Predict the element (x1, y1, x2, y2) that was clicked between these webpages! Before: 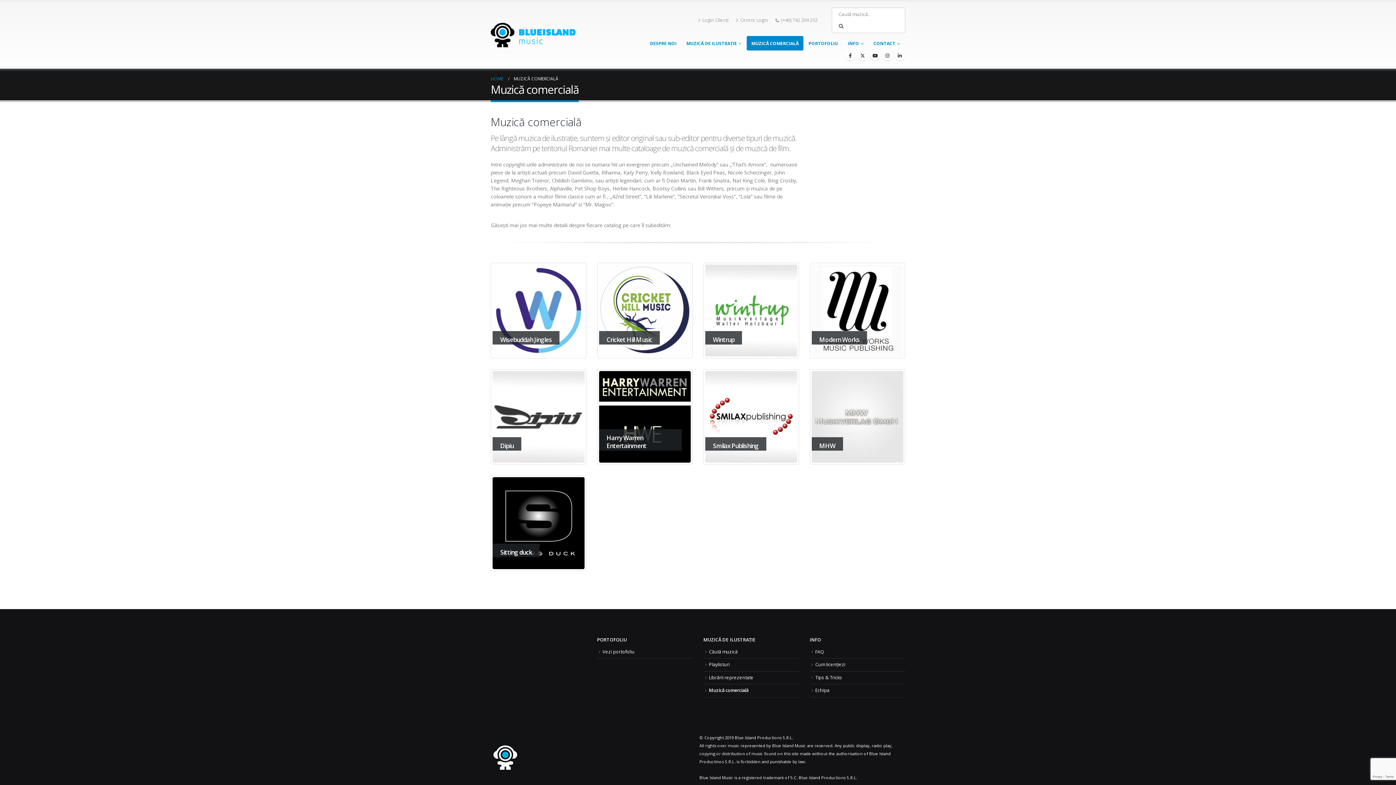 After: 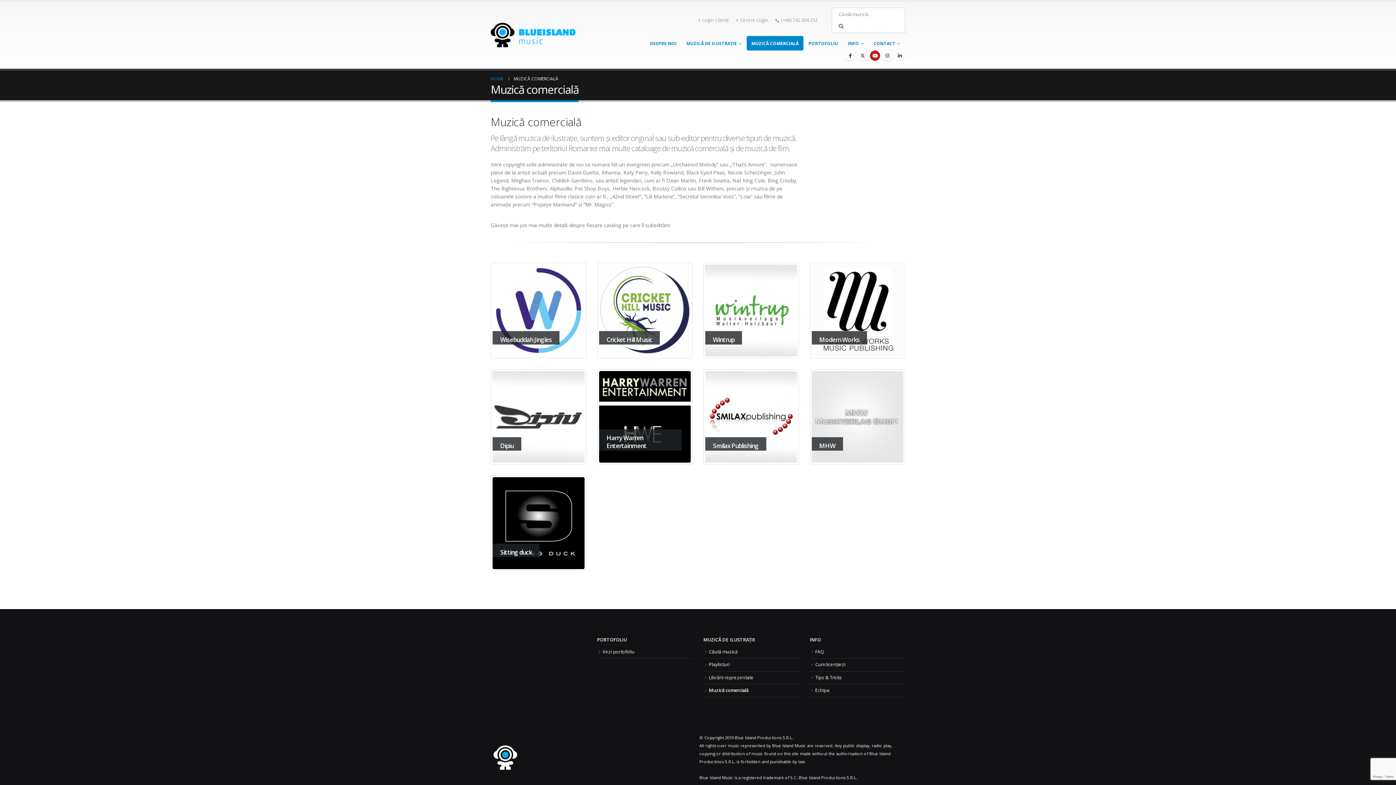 Action: bbox: (870, 50, 880, 60)